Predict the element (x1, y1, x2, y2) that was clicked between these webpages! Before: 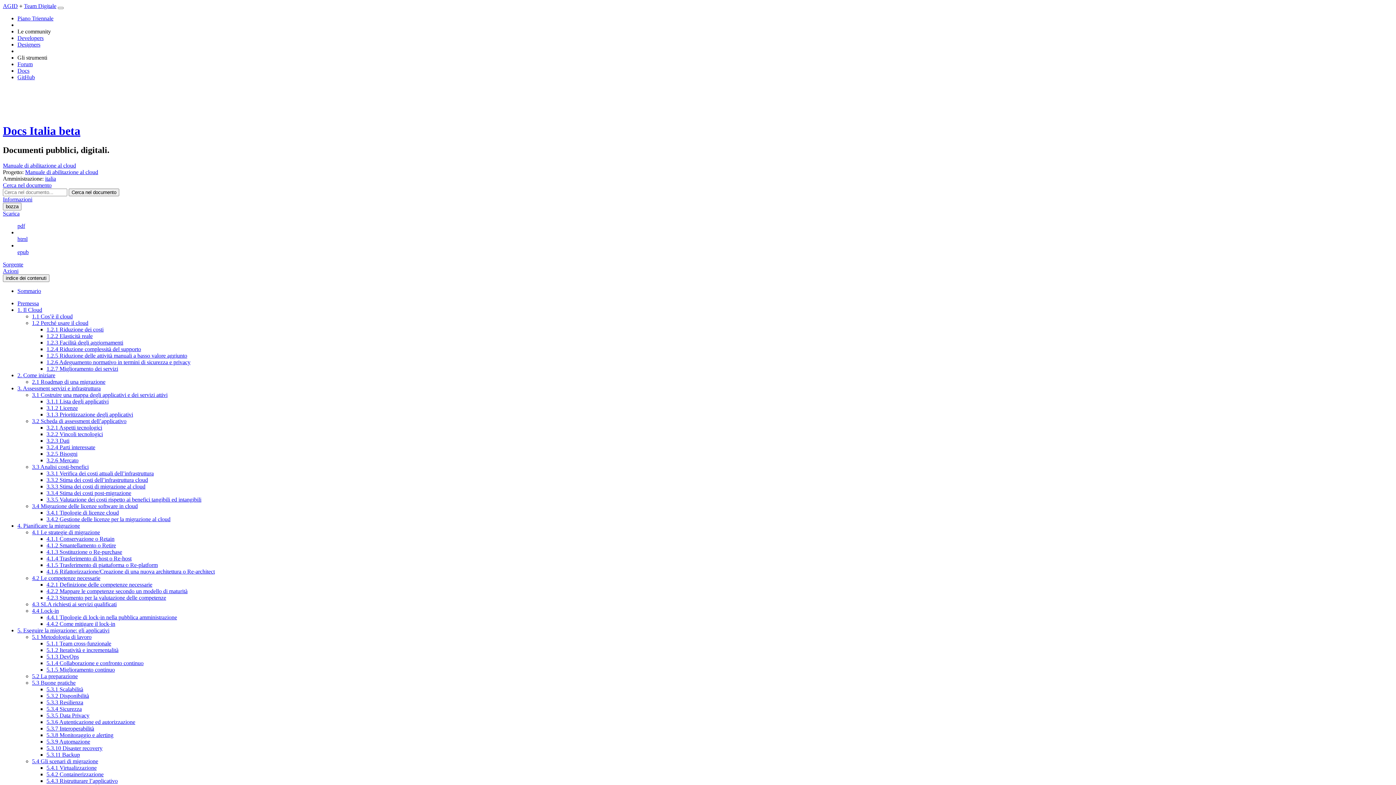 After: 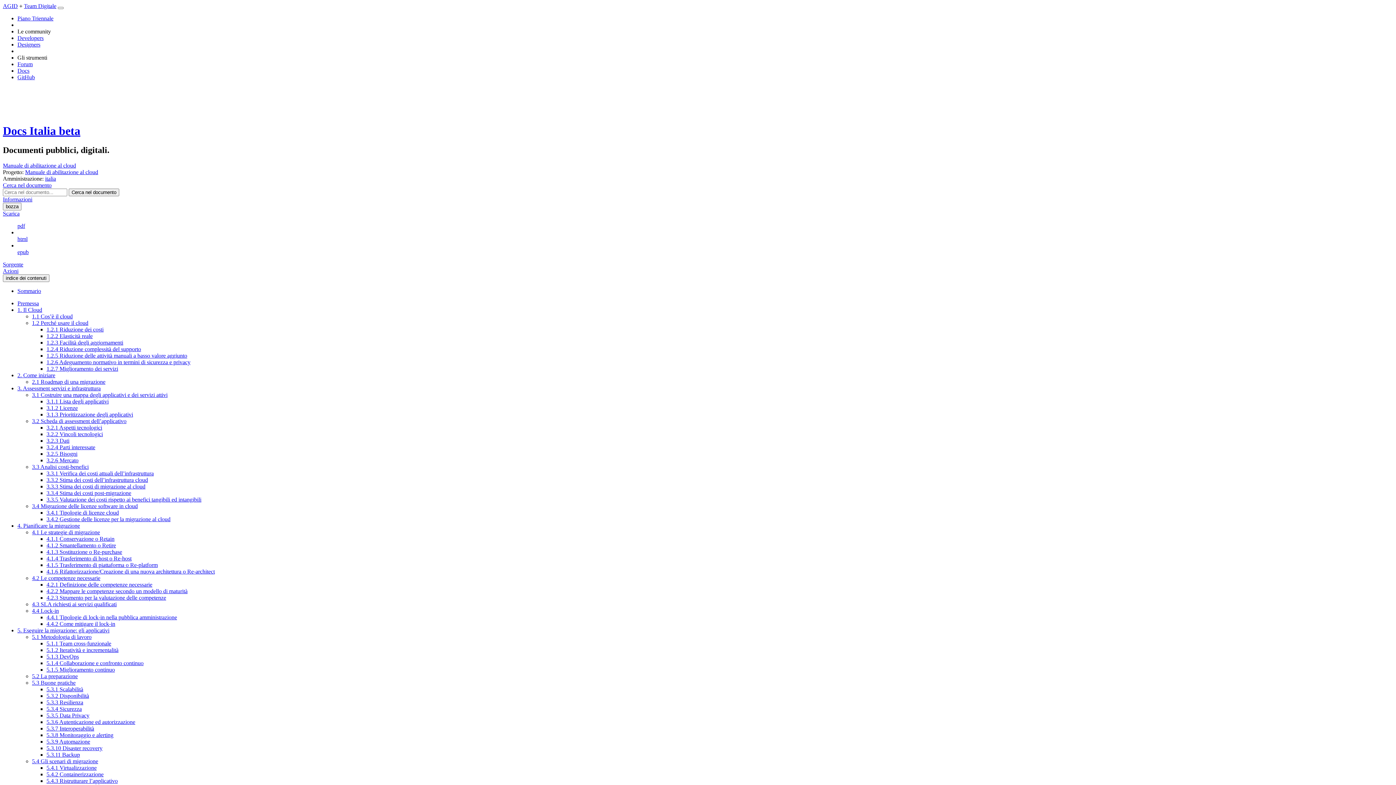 Action: bbox: (32, 391, 167, 398) label: 3.1 Costruire una mappa degli applicativi e dei servizi attivi